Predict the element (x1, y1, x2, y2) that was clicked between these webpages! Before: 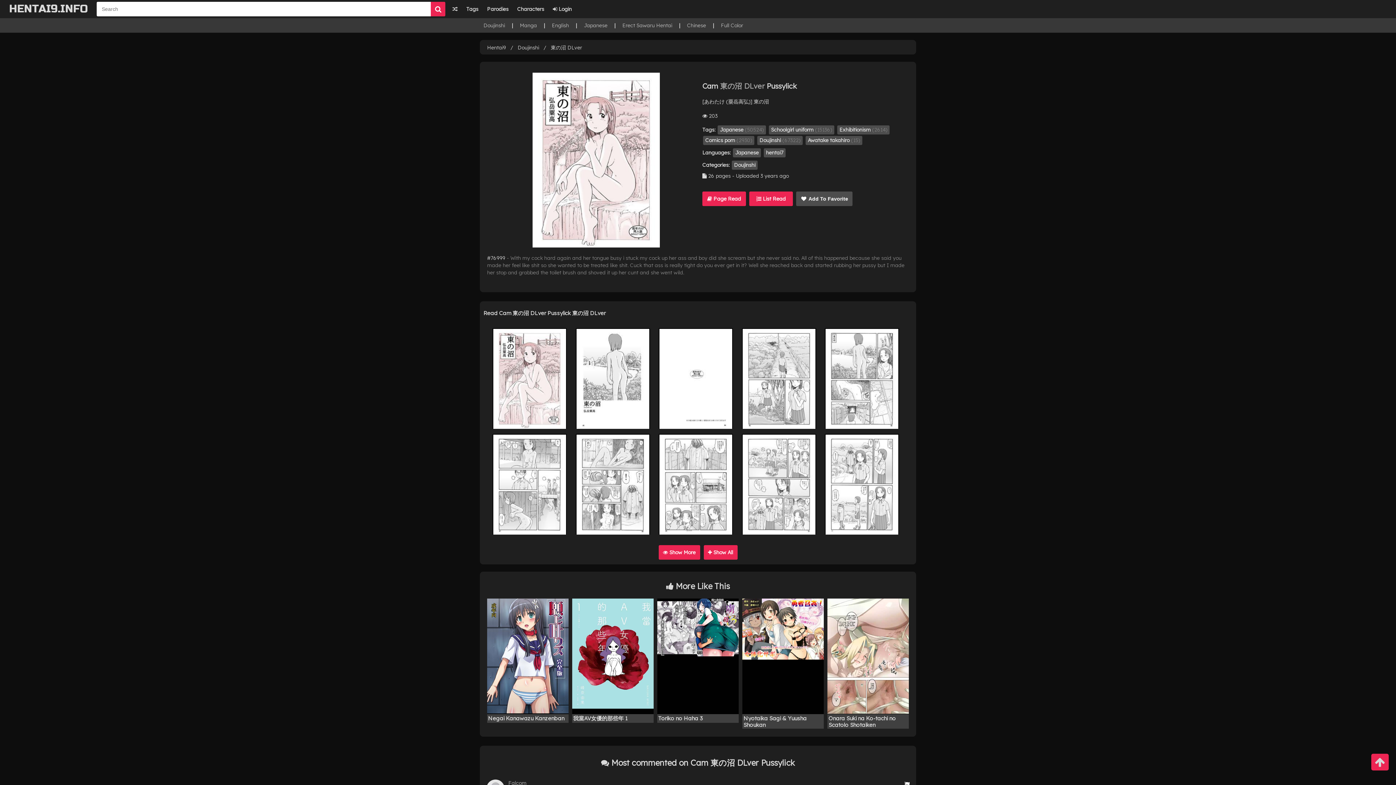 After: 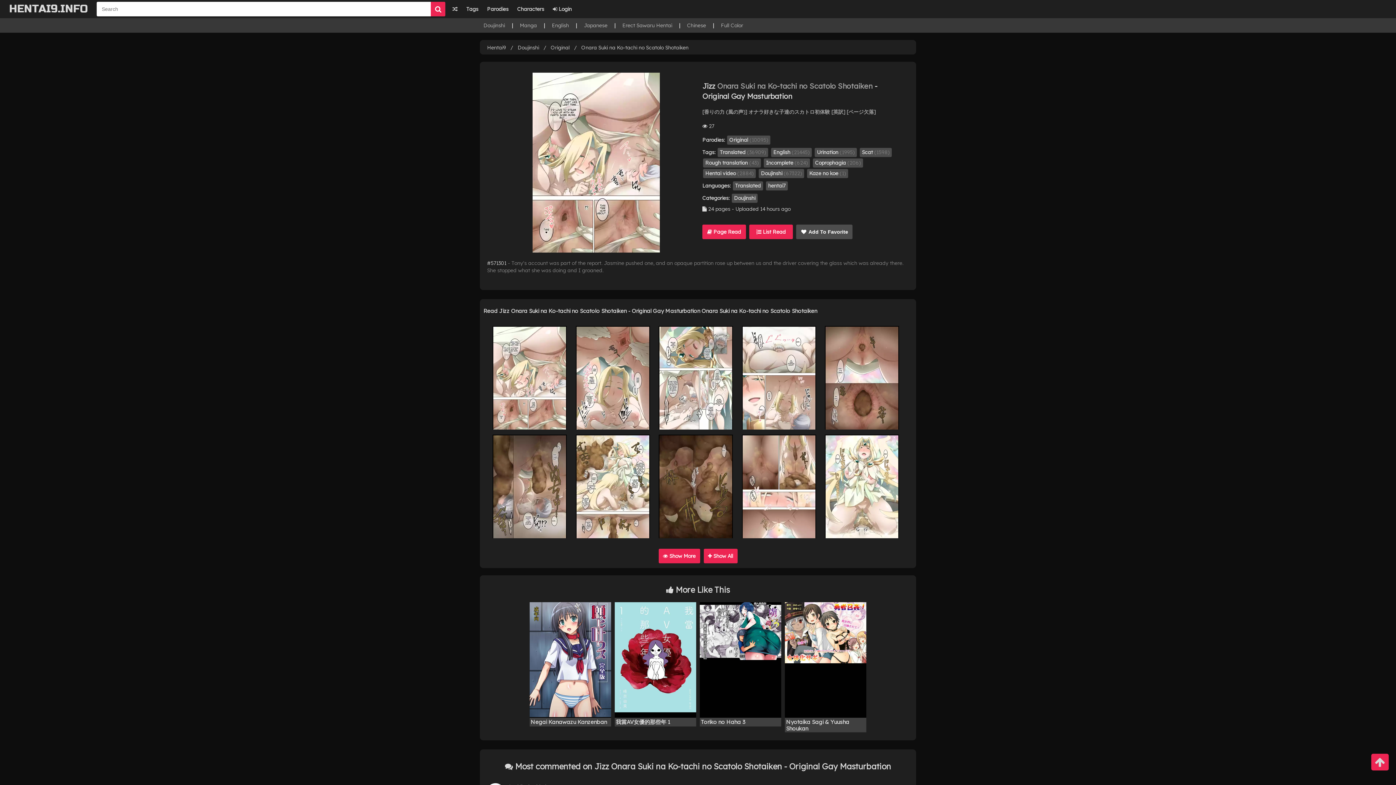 Action: label: Onara Suki na Ko-tachi no Scatolo Shotaiken bbox: (827, 598, 909, 714)